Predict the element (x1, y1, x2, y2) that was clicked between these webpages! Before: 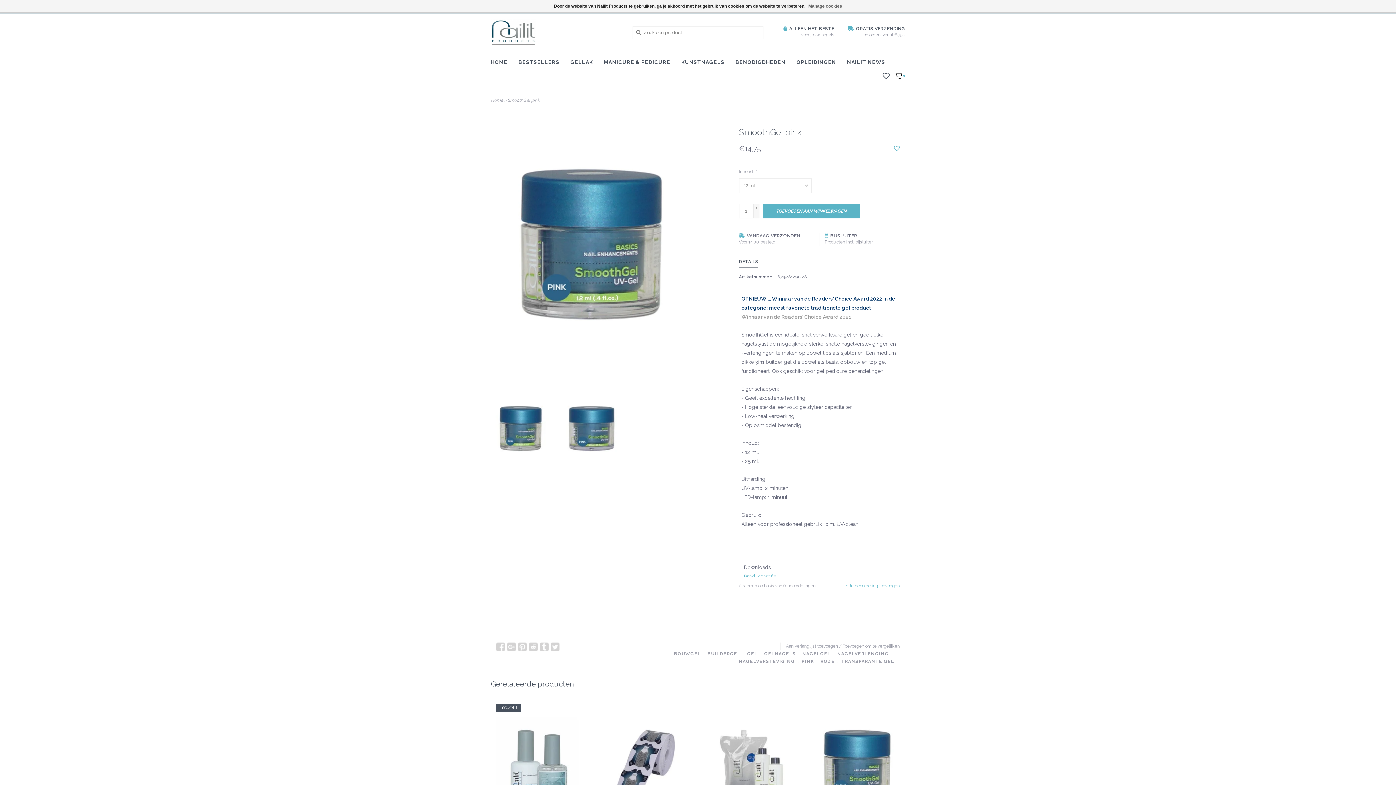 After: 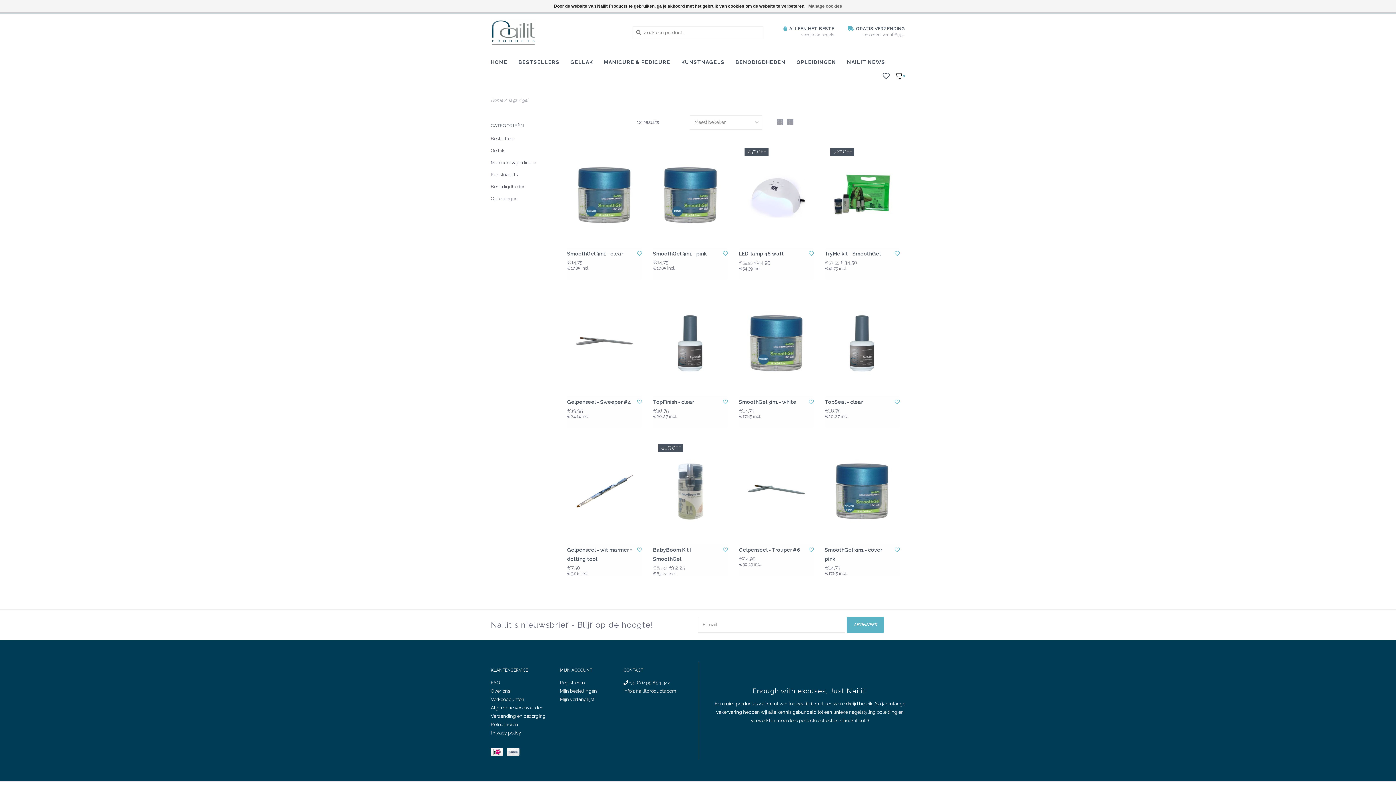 Action: label: GEL bbox: (747, 651, 757, 656)